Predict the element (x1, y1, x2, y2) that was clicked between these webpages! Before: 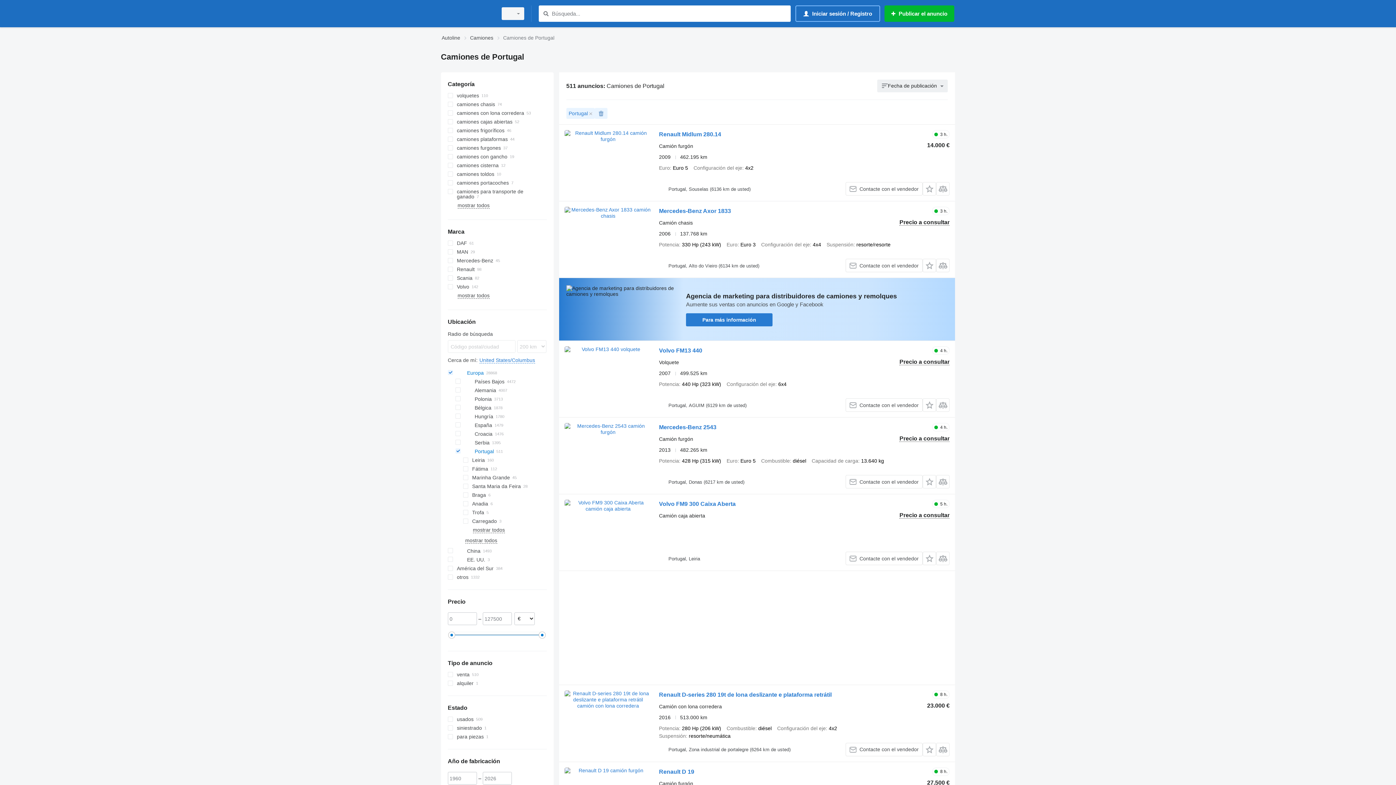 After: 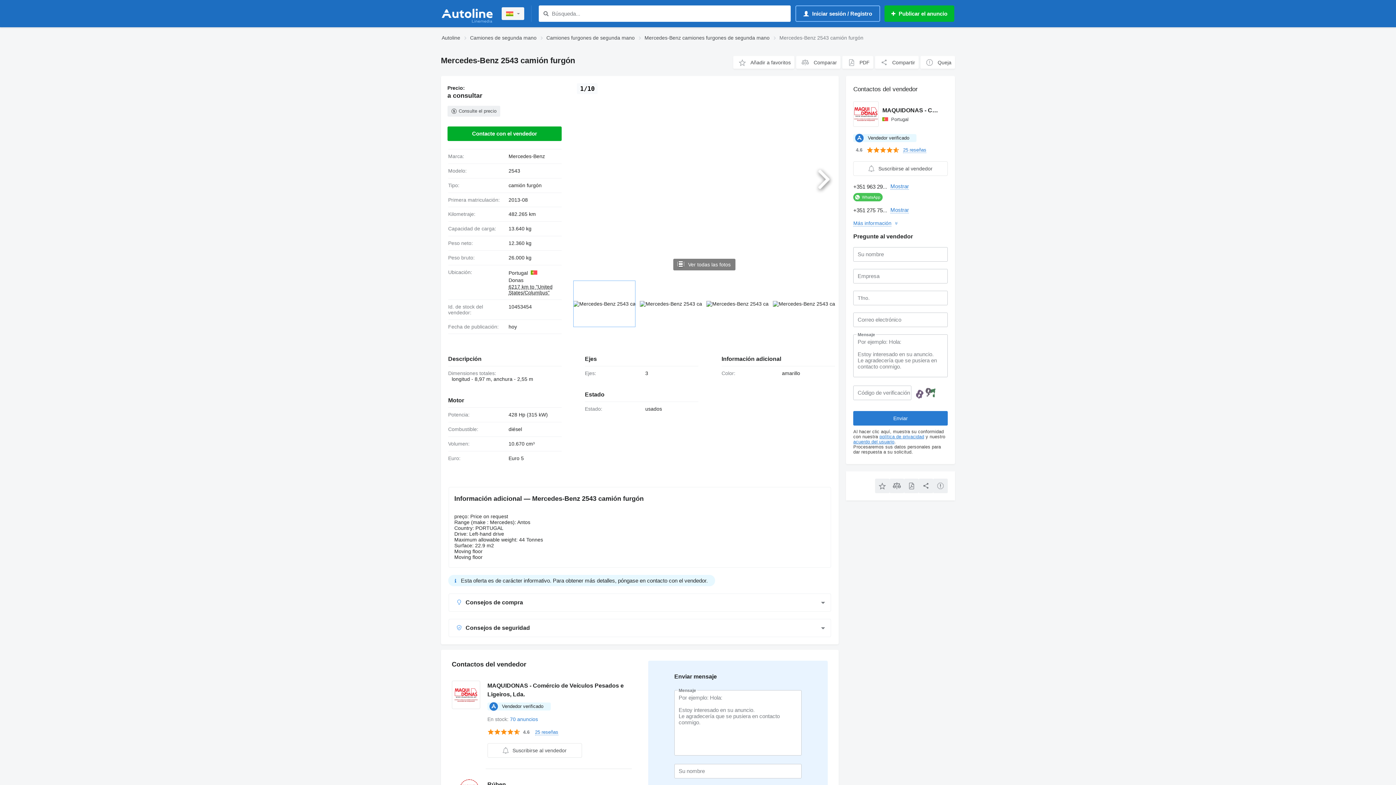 Action: bbox: (564, 423, 651, 488)